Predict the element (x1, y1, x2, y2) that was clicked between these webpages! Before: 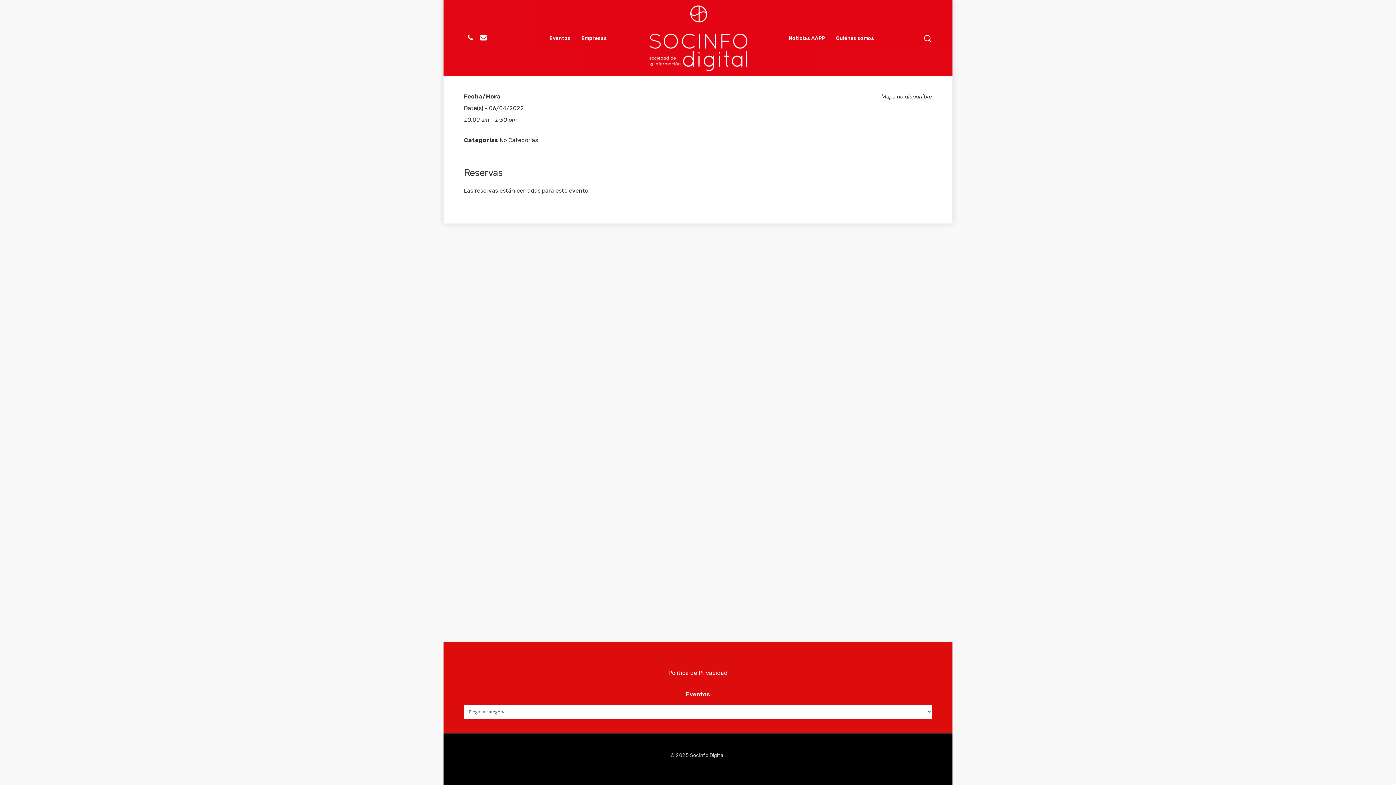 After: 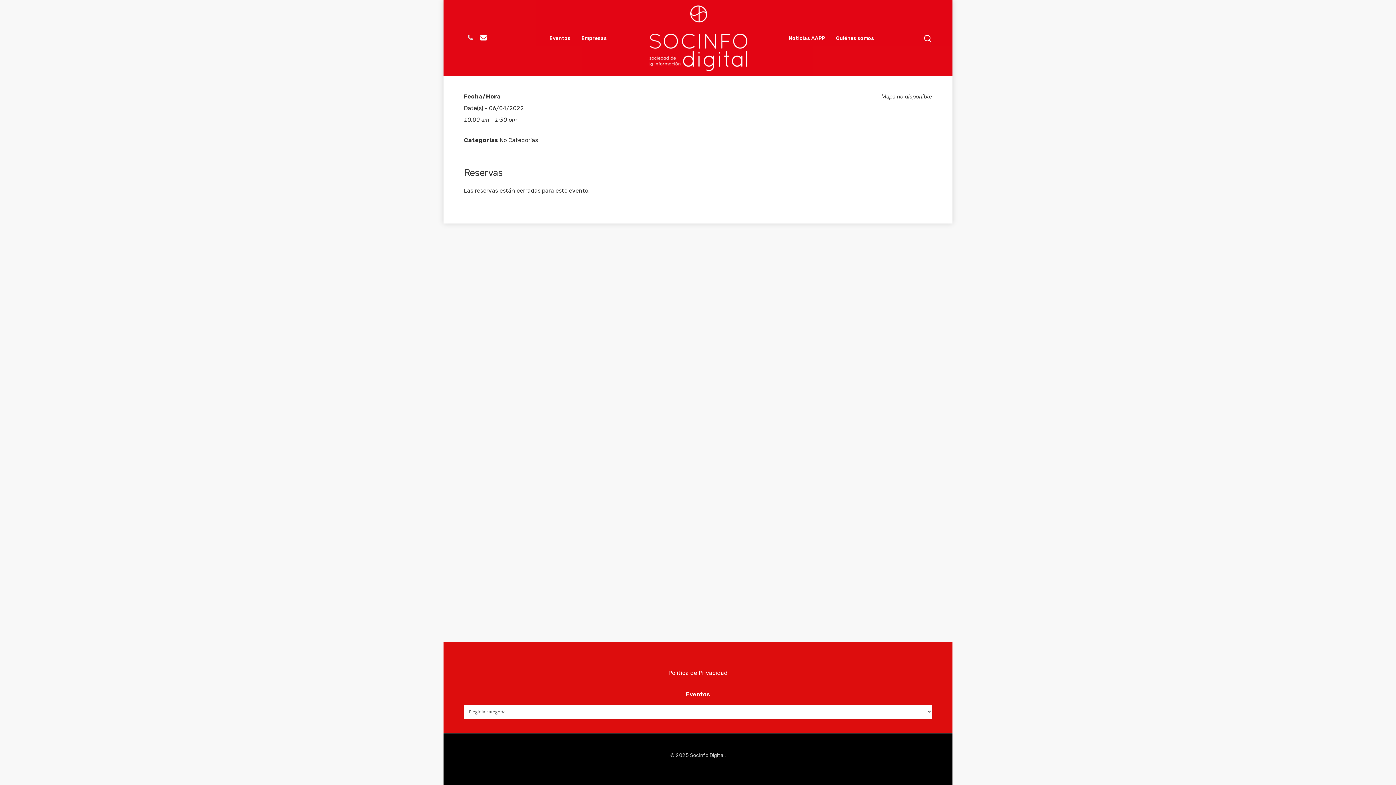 Action: bbox: (464, 34, 477, 42)